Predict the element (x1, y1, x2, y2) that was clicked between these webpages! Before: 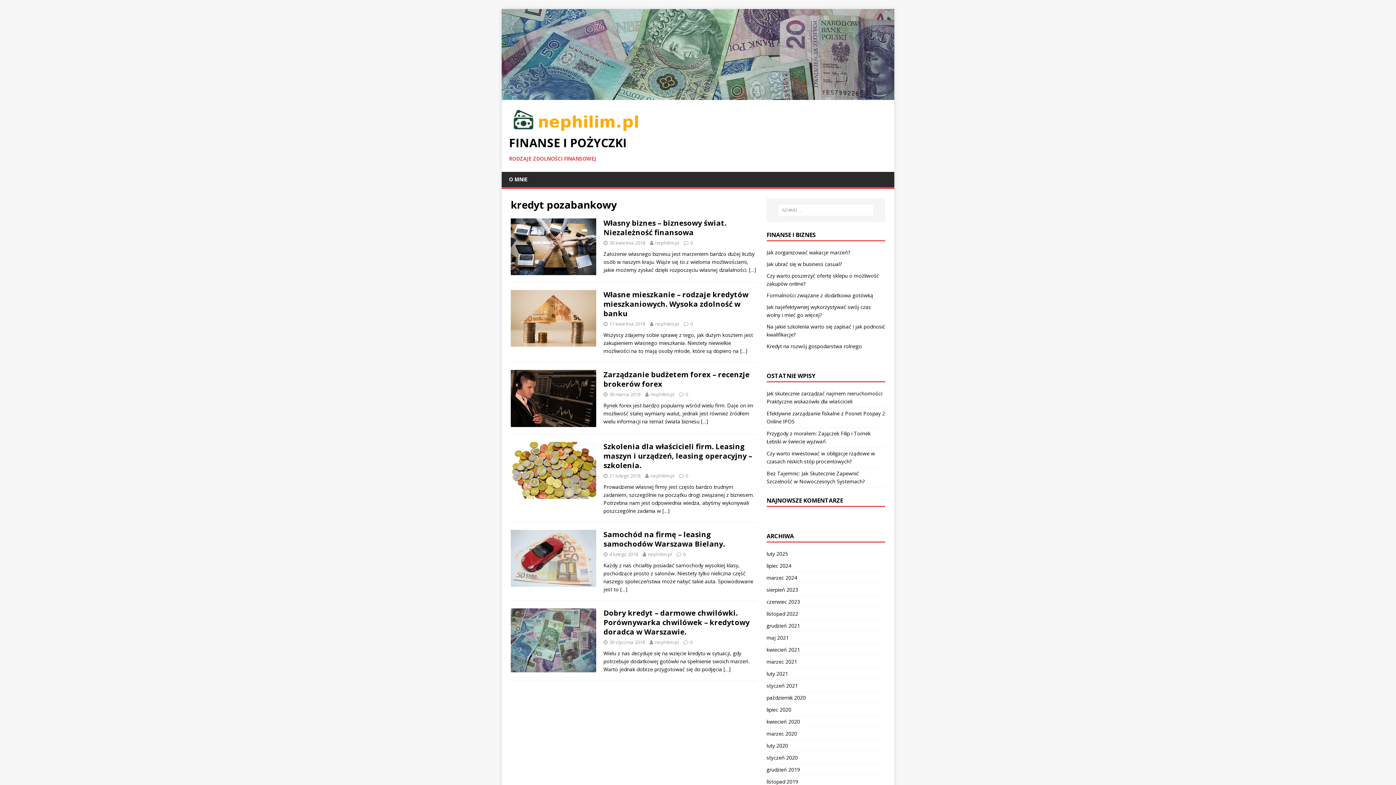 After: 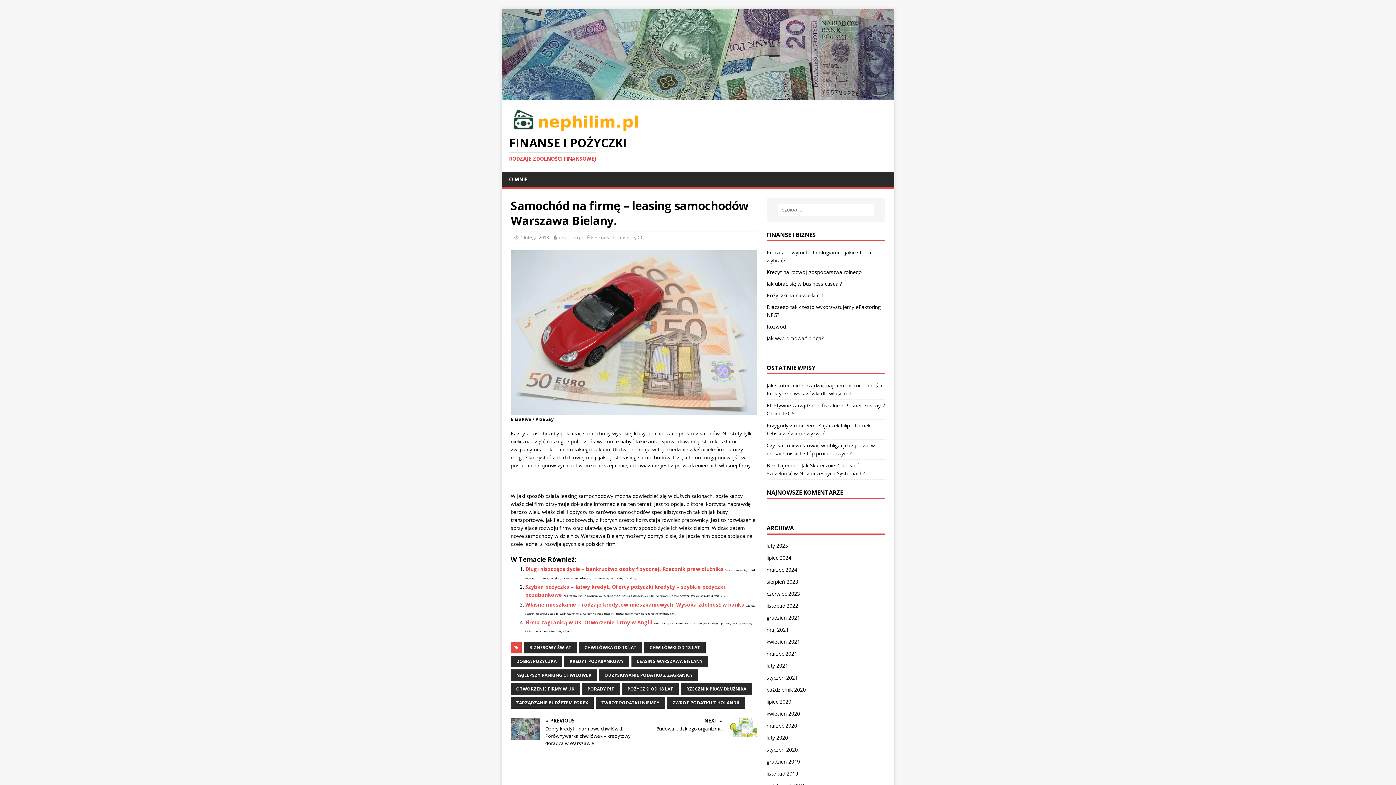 Action: bbox: (620, 586, 627, 593) label: […]